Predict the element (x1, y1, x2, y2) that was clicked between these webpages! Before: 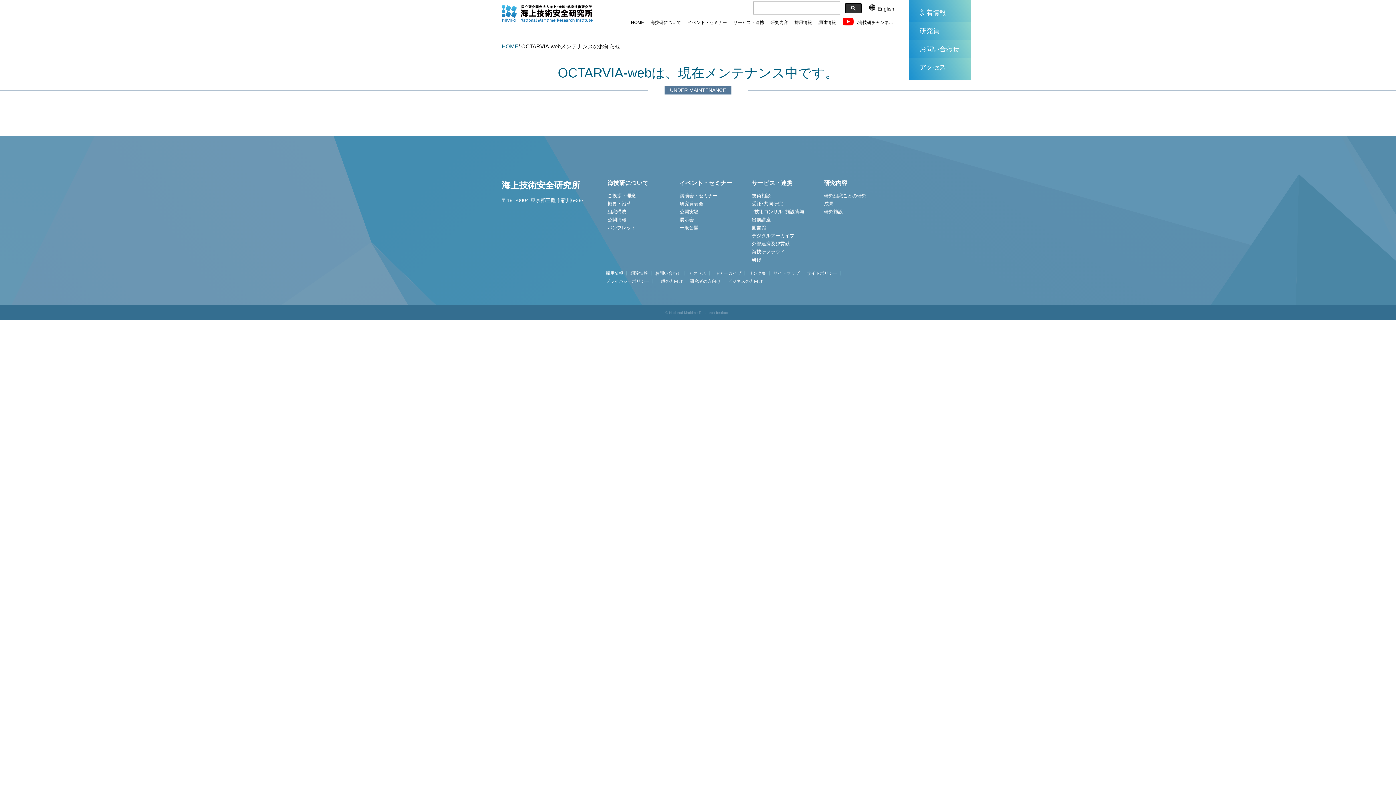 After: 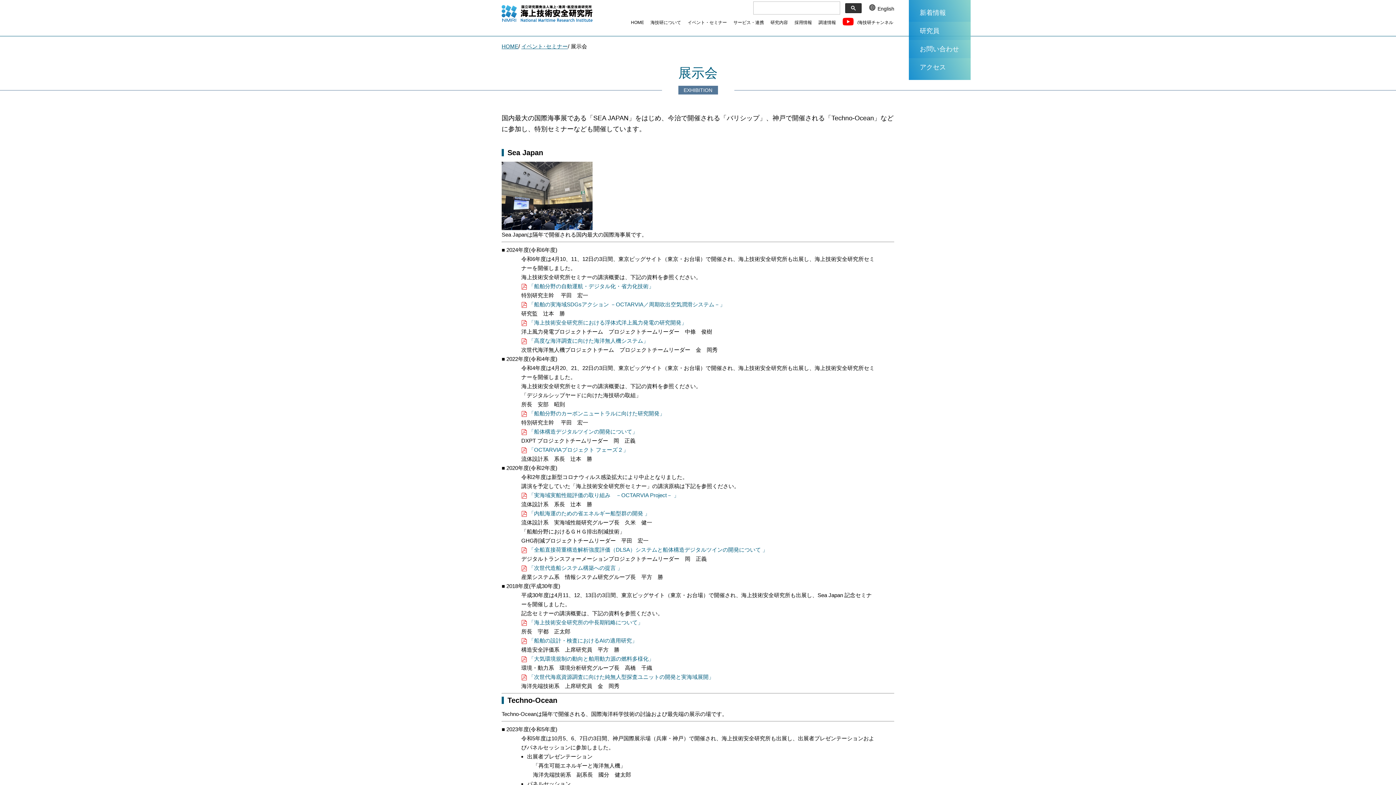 Action: bbox: (678, 216, 739, 224) label: 展示会